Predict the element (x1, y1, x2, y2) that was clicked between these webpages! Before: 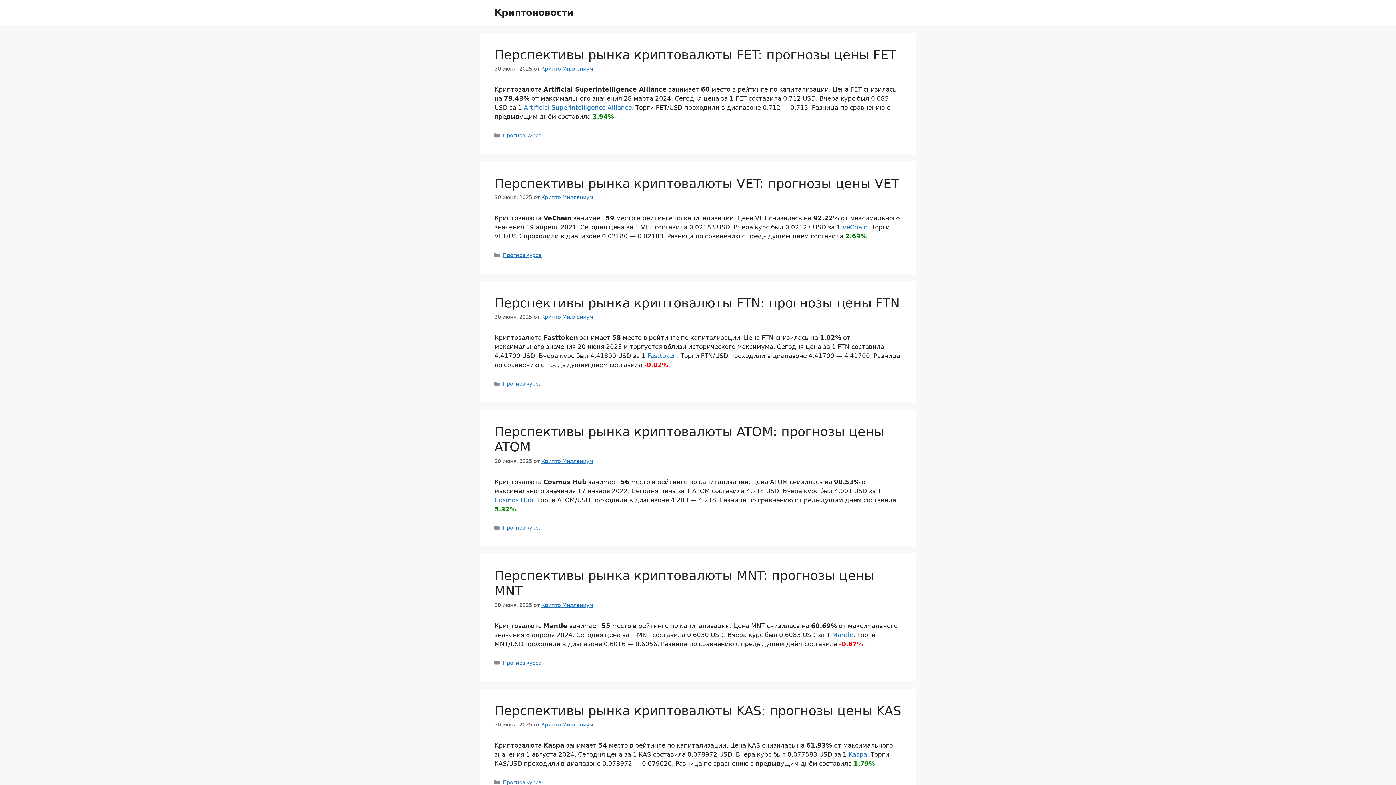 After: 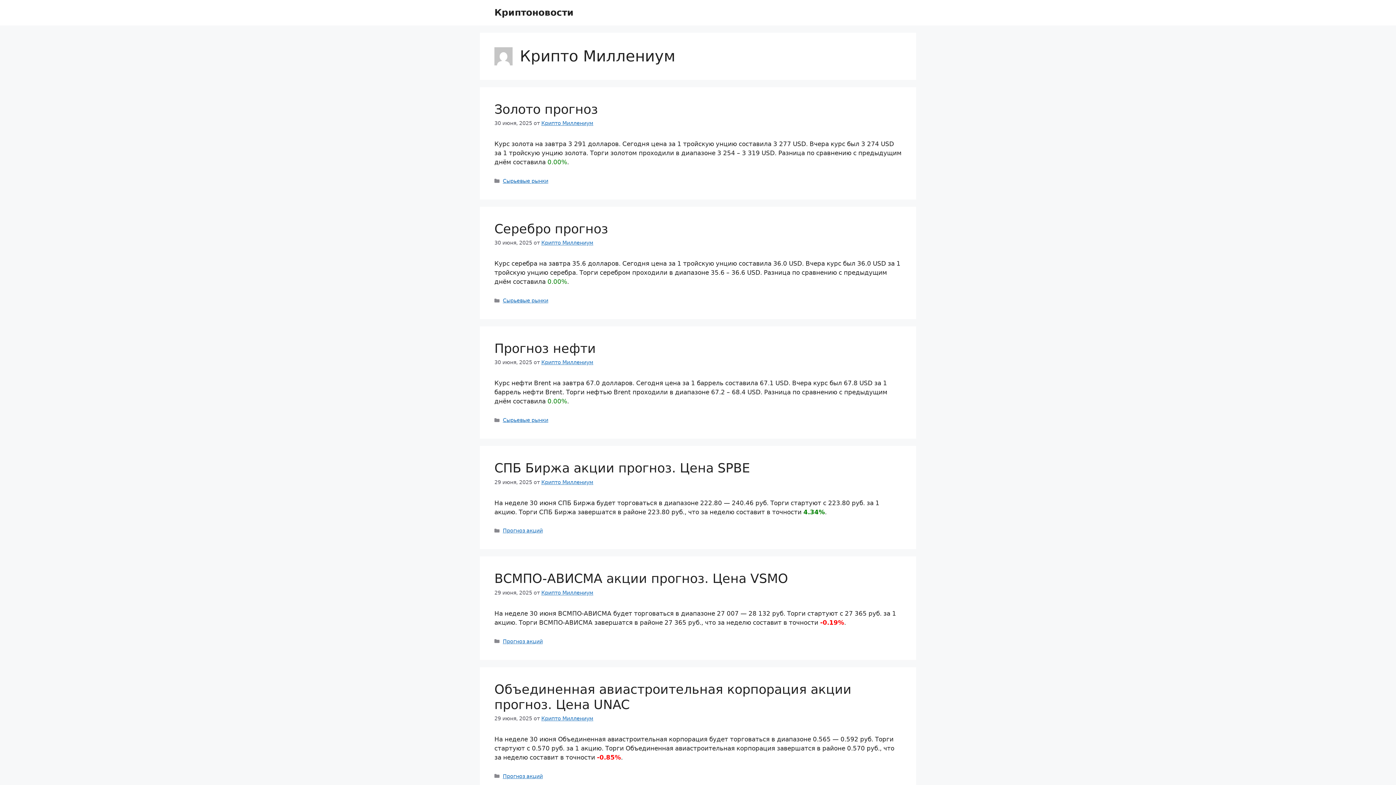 Action: bbox: (541, 602, 593, 608) label: Крипто Миллениум